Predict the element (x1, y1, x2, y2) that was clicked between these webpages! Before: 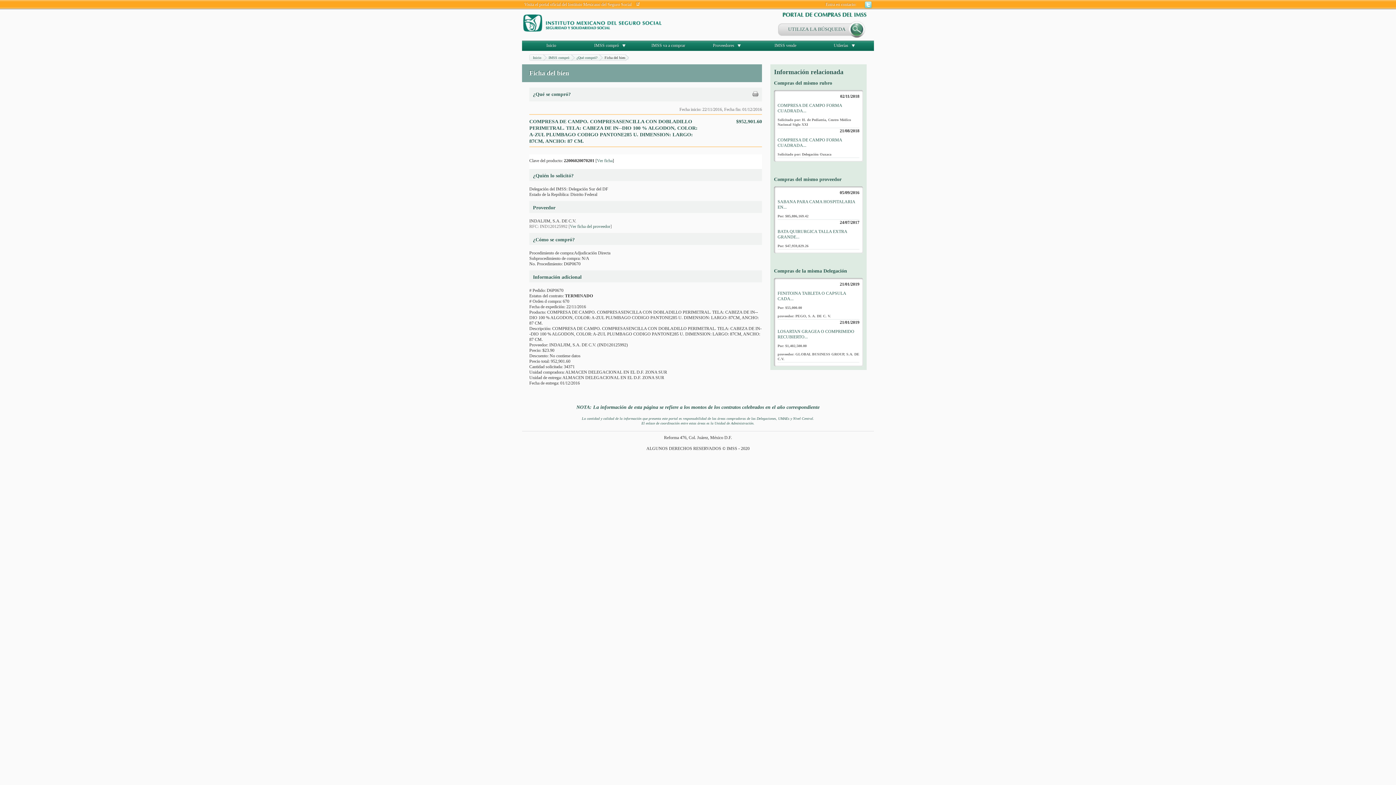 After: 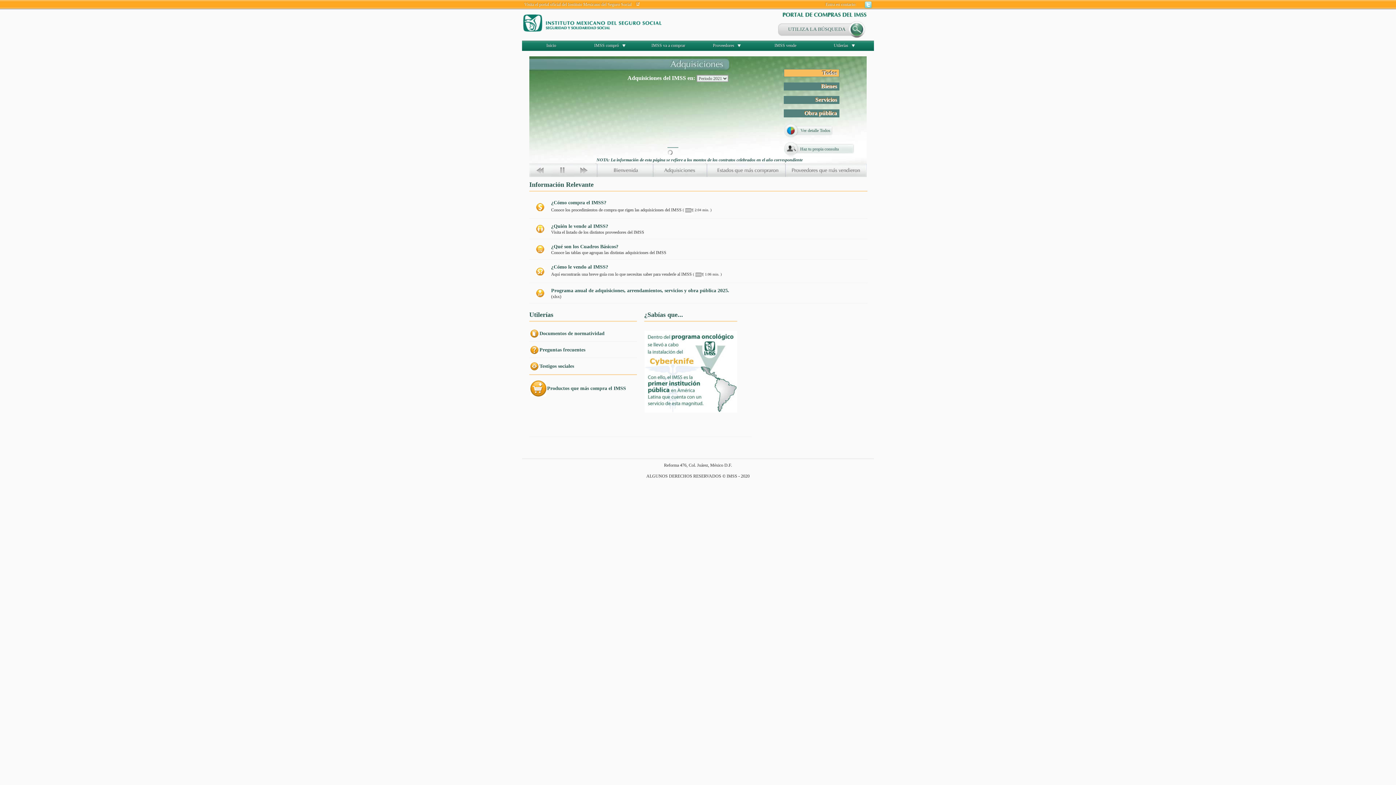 Action: bbox: (533, 55, 541, 59) label: Inicio